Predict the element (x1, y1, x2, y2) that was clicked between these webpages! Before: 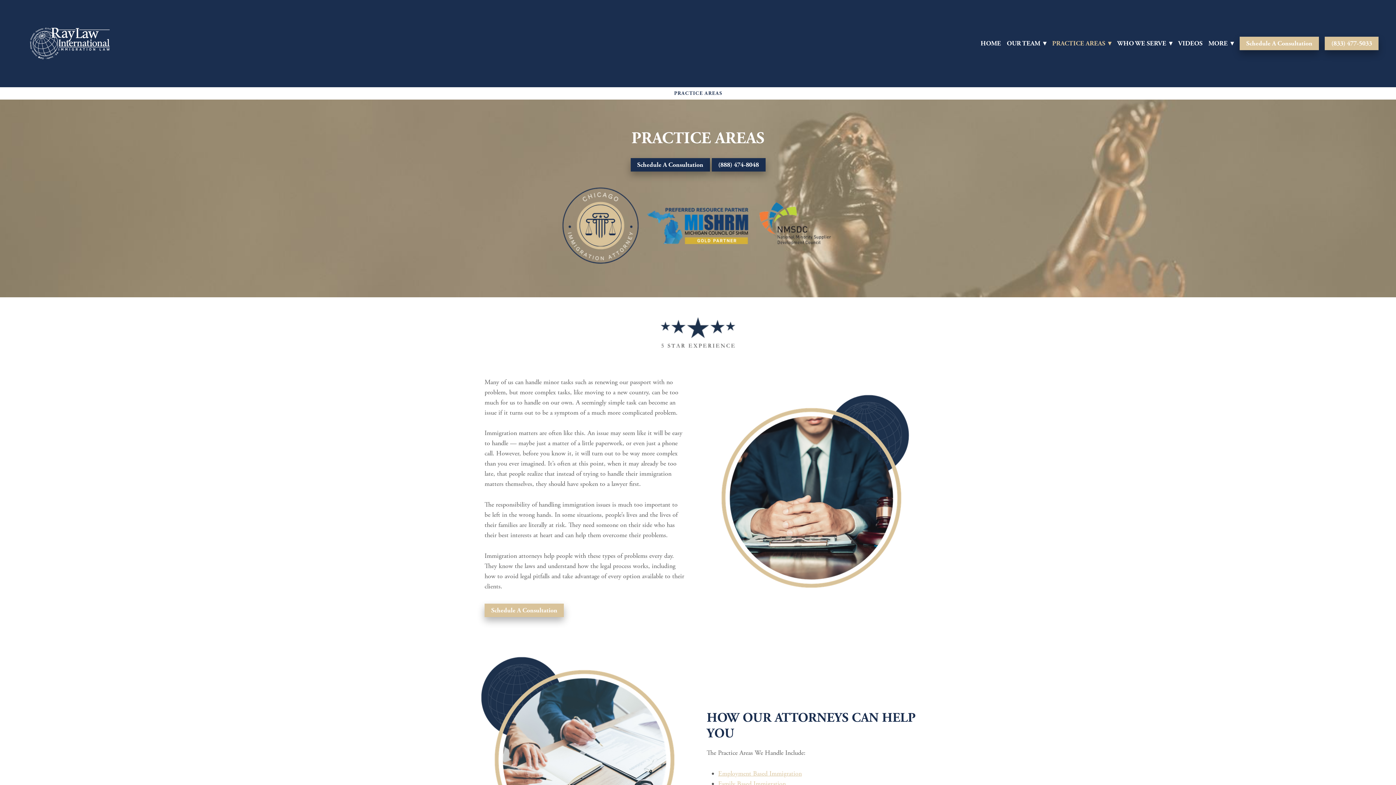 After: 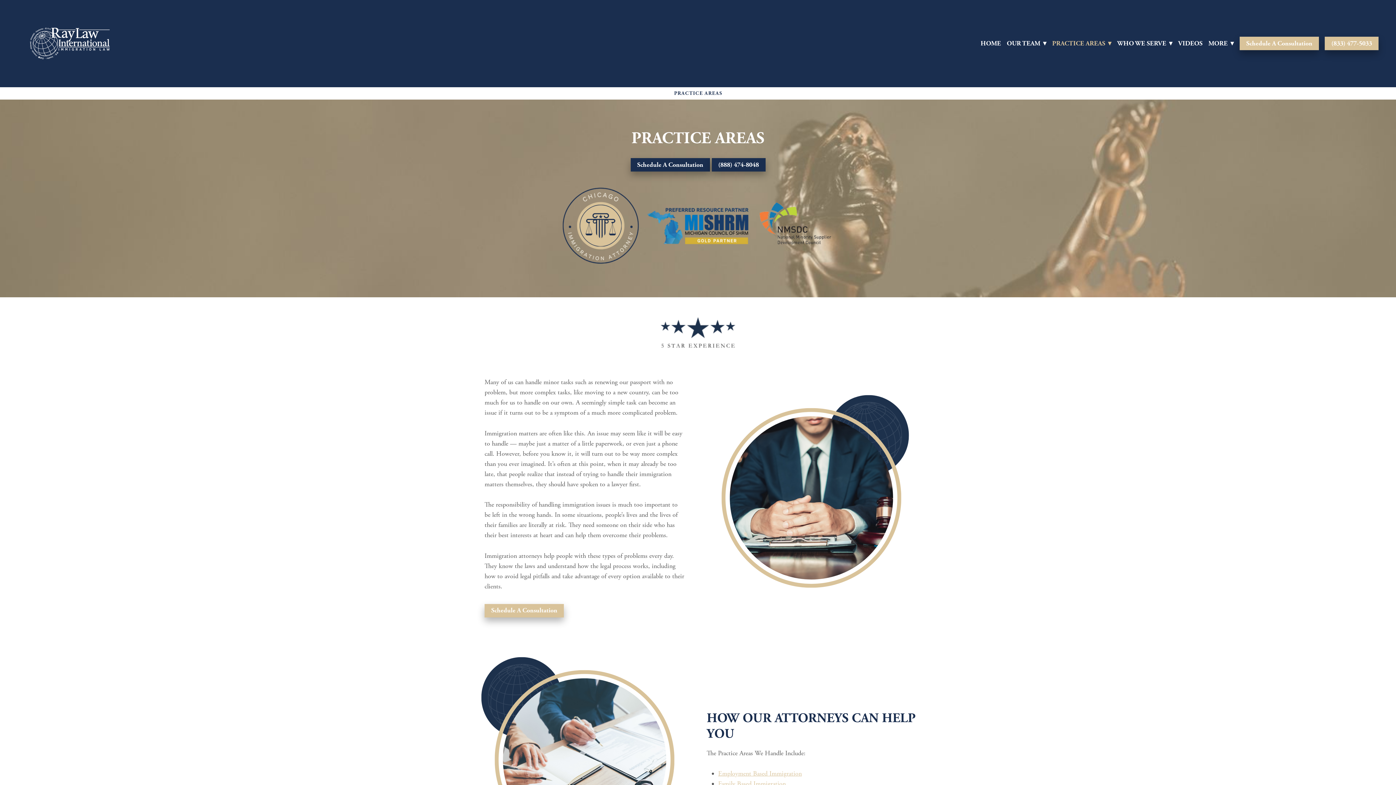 Action: label: PRACTICE AREAS ▾ bbox: (1052, 38, 1111, 48)